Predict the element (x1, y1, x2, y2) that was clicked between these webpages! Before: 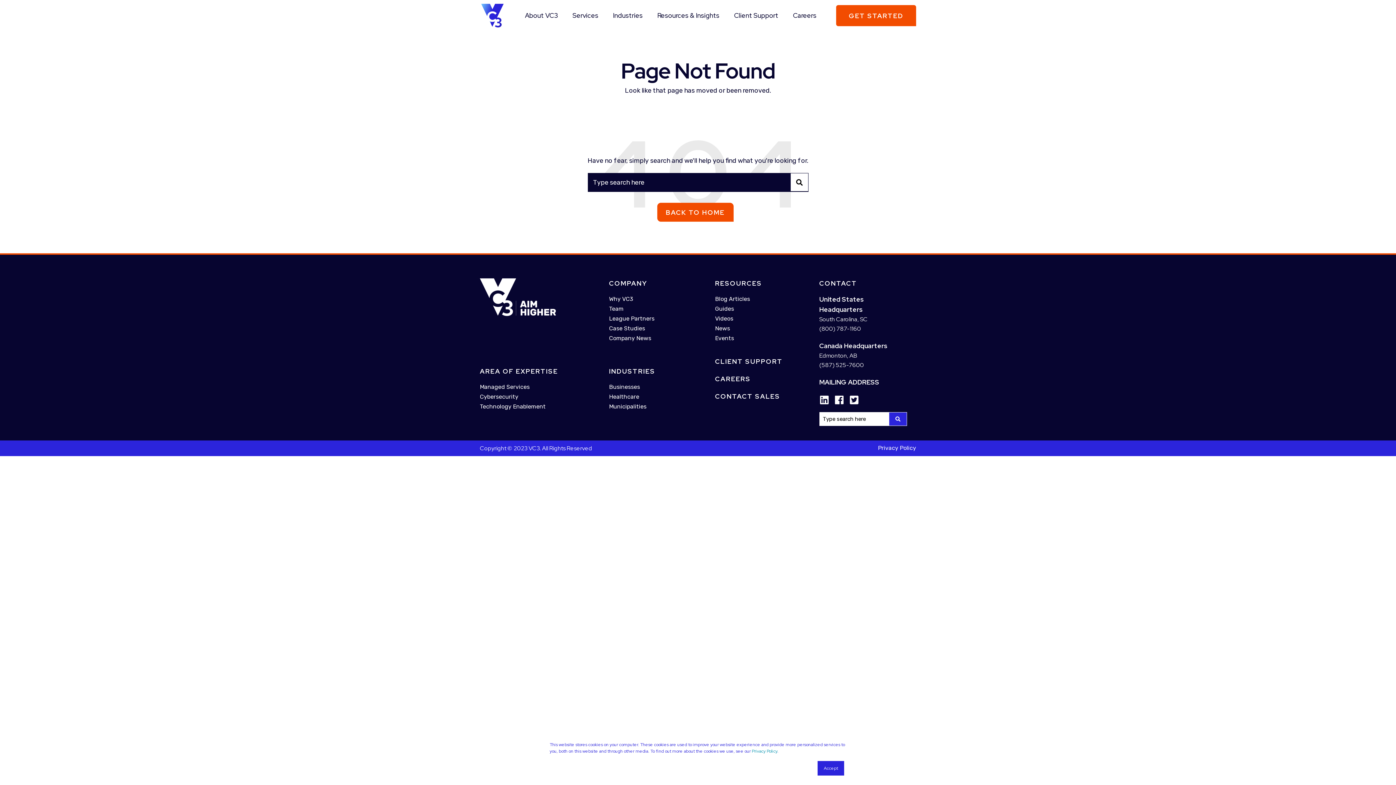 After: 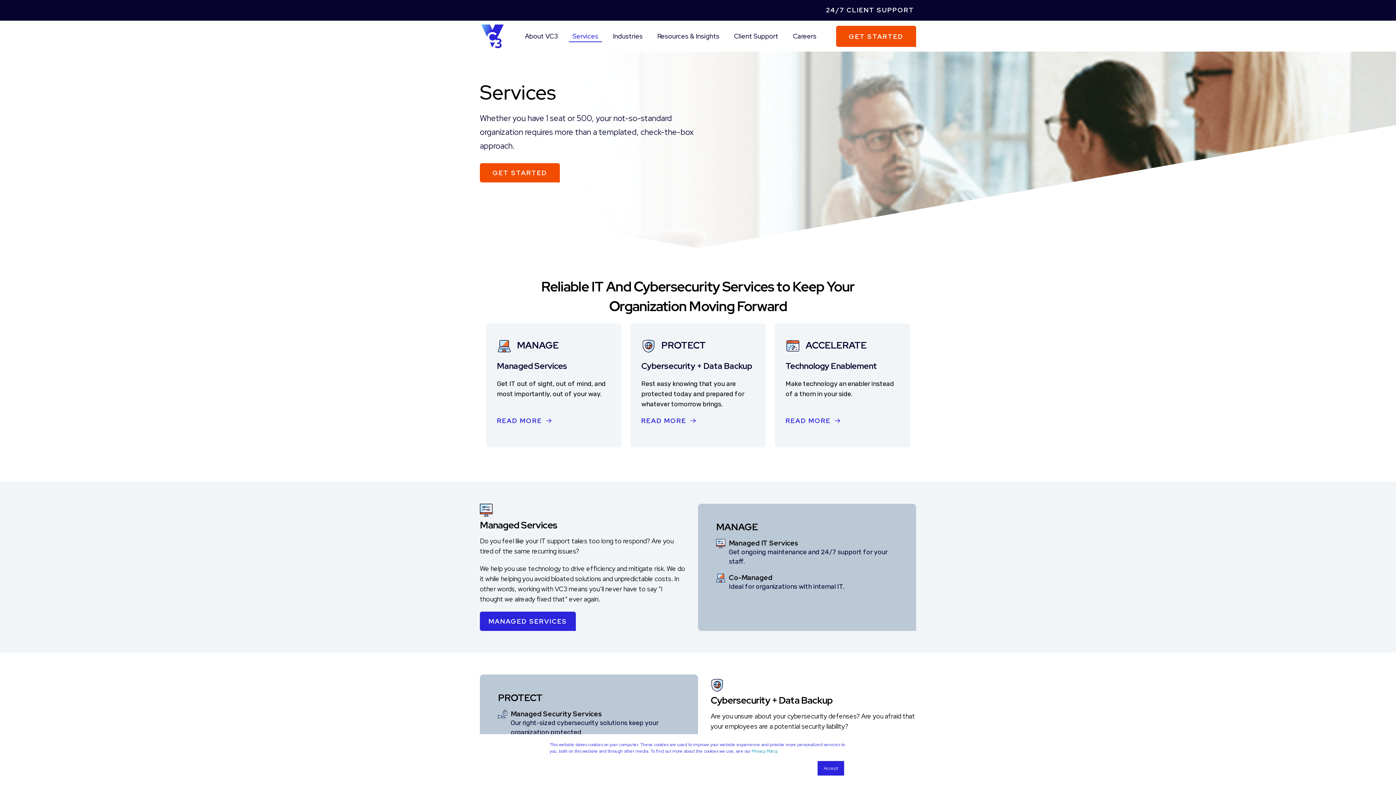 Action: bbox: (569, 10, 602, 20) label: Services